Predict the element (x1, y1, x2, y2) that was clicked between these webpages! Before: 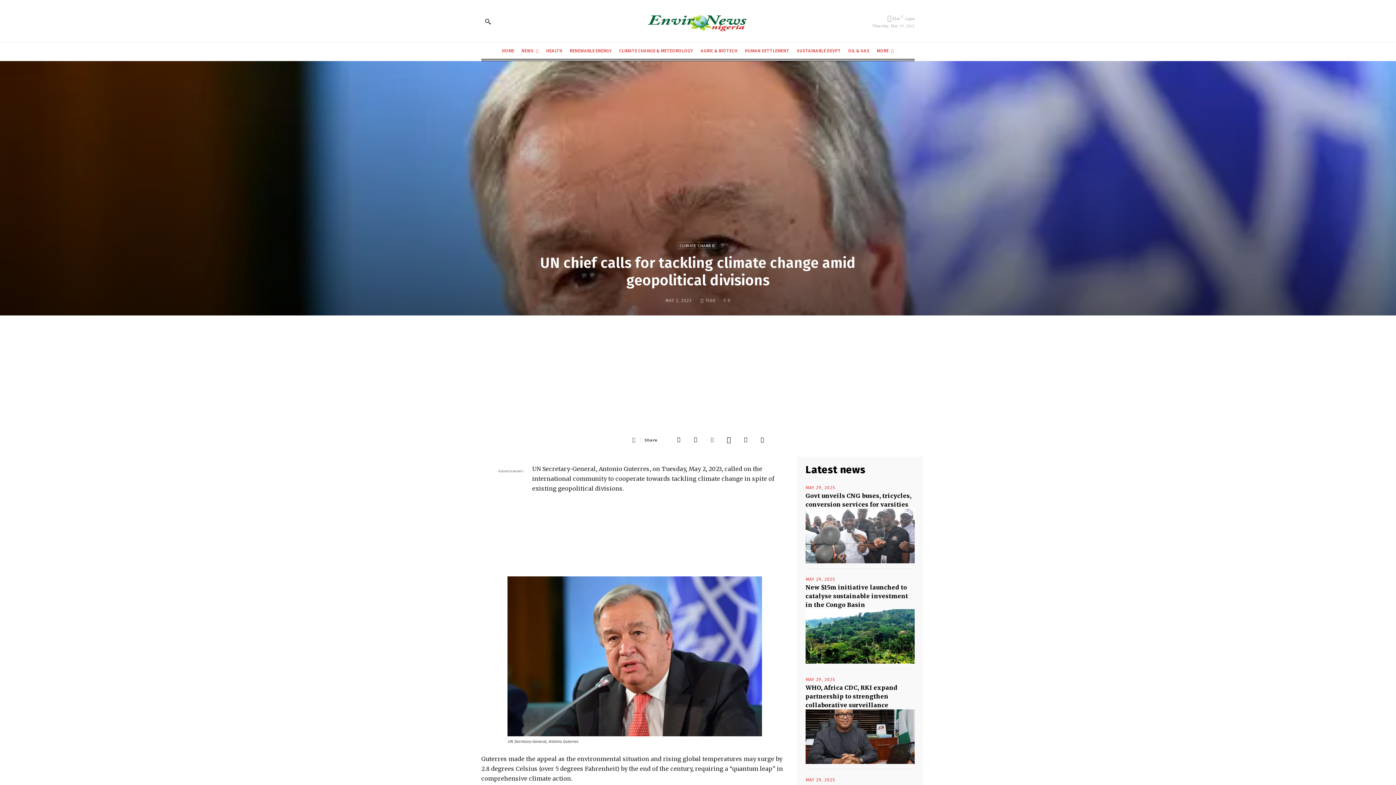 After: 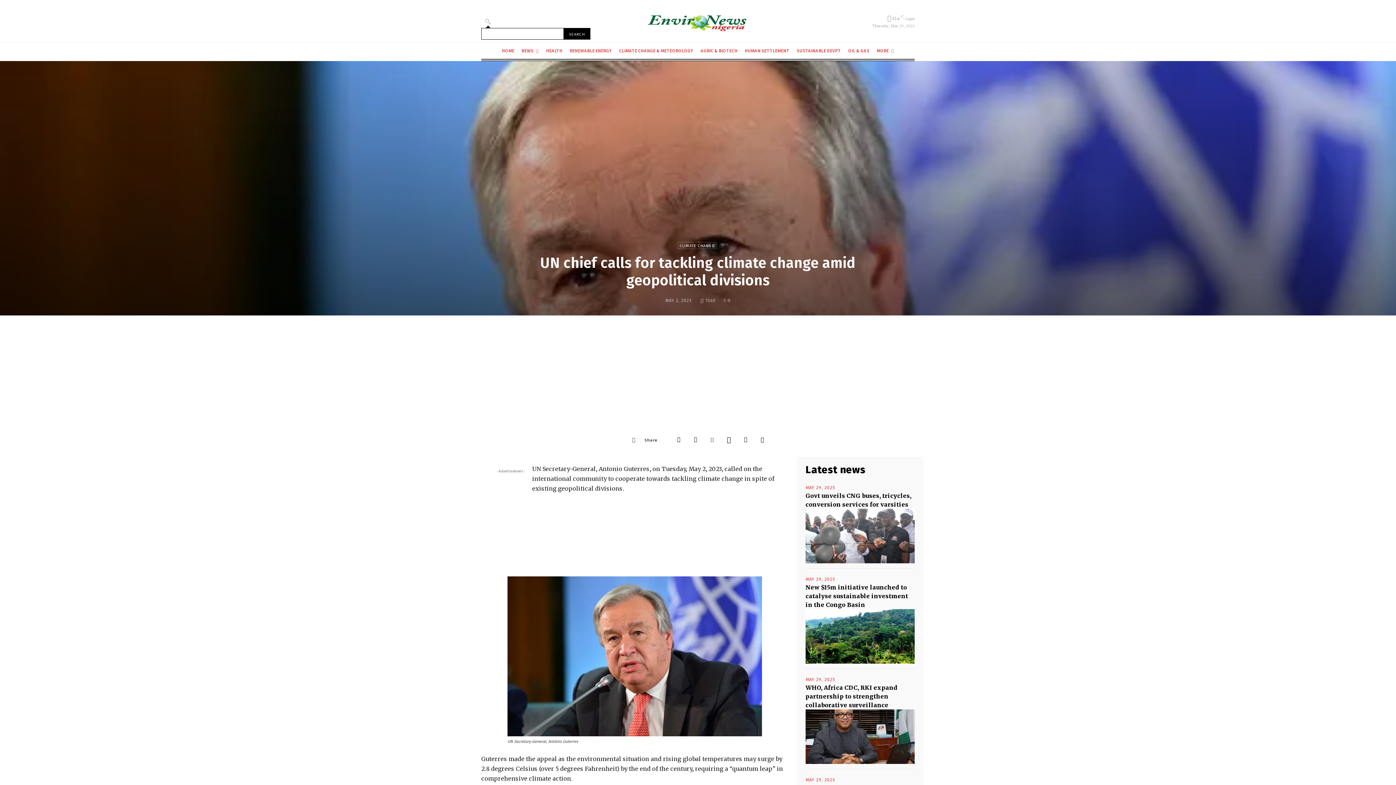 Action: label: Search bbox: (481, 14, 494, 27)